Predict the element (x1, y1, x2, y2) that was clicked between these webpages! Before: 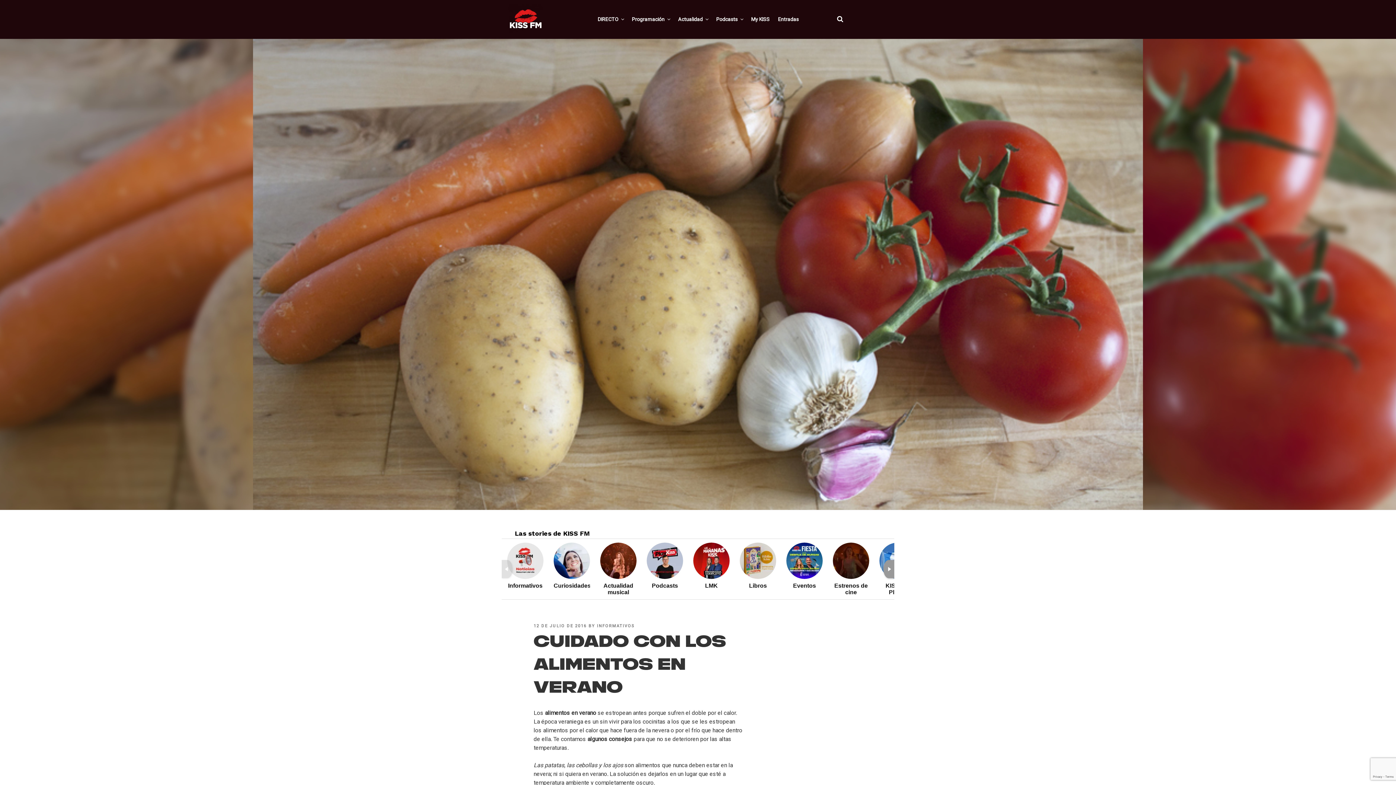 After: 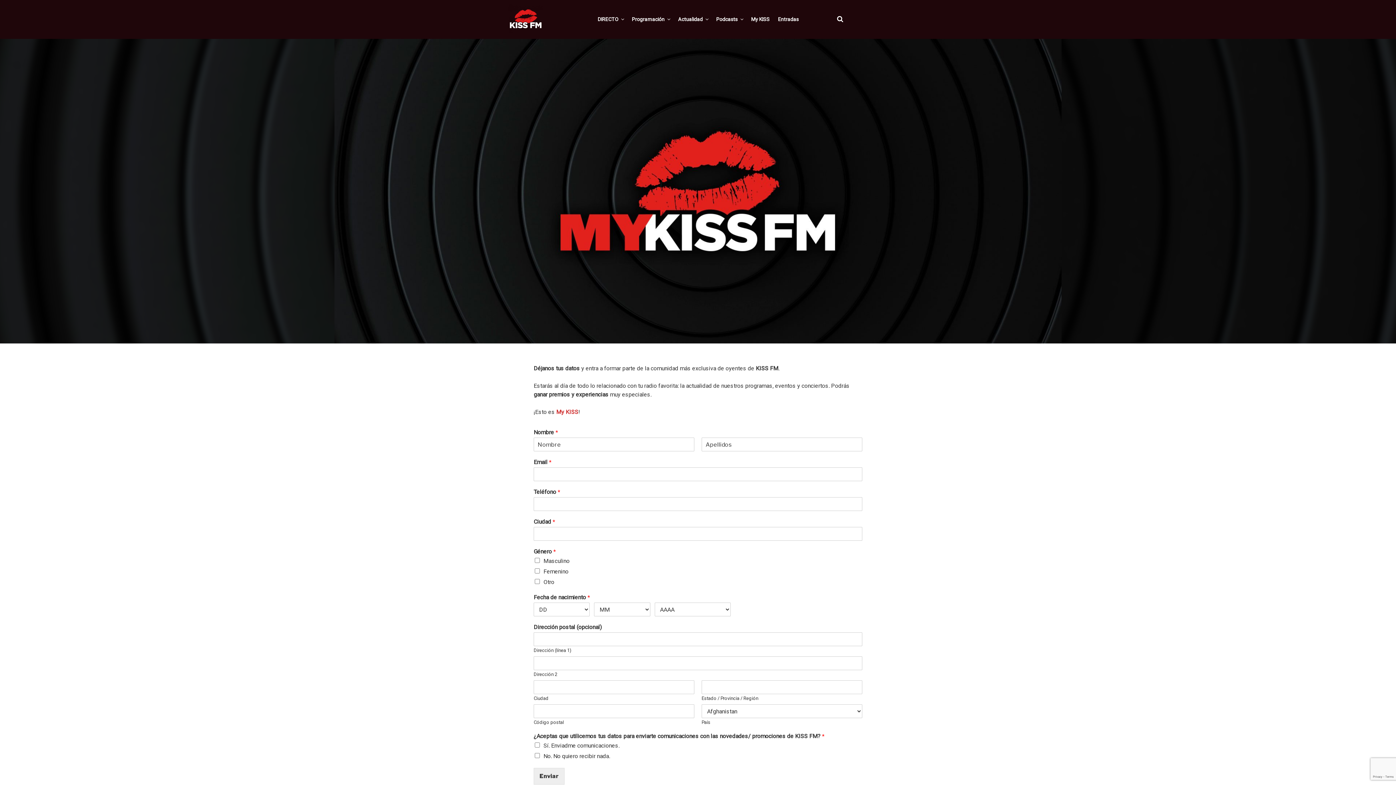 Action: bbox: (747, 10, 773, 28) label: My KISS